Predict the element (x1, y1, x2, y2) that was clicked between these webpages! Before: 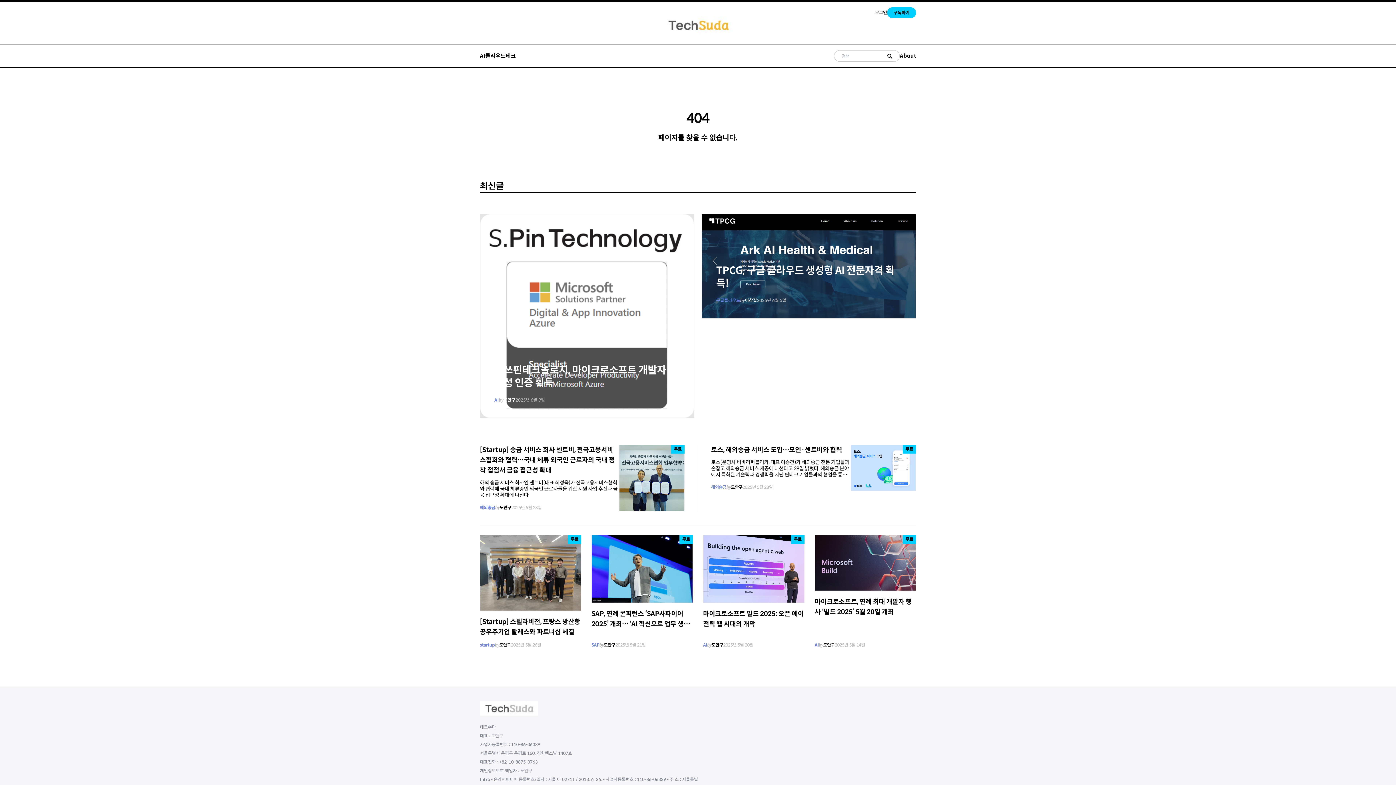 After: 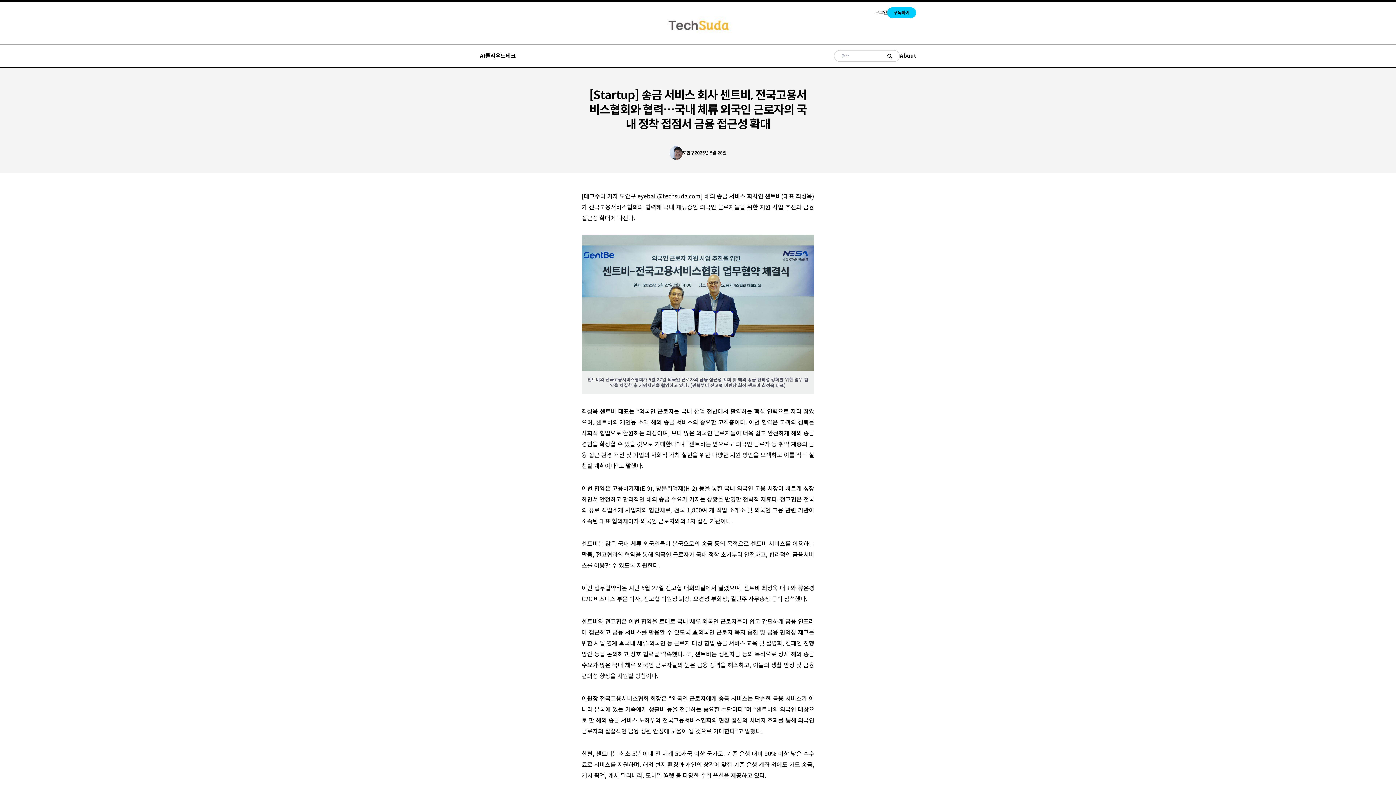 Action: bbox: (480, 446, 614, 474) label: [Startup] 송금 서비스 회사 센트비, 전국고용서비스협회와 협력…국내 체류 외국인 근로자의 국내 정착 접점서 금융 접근성 확대